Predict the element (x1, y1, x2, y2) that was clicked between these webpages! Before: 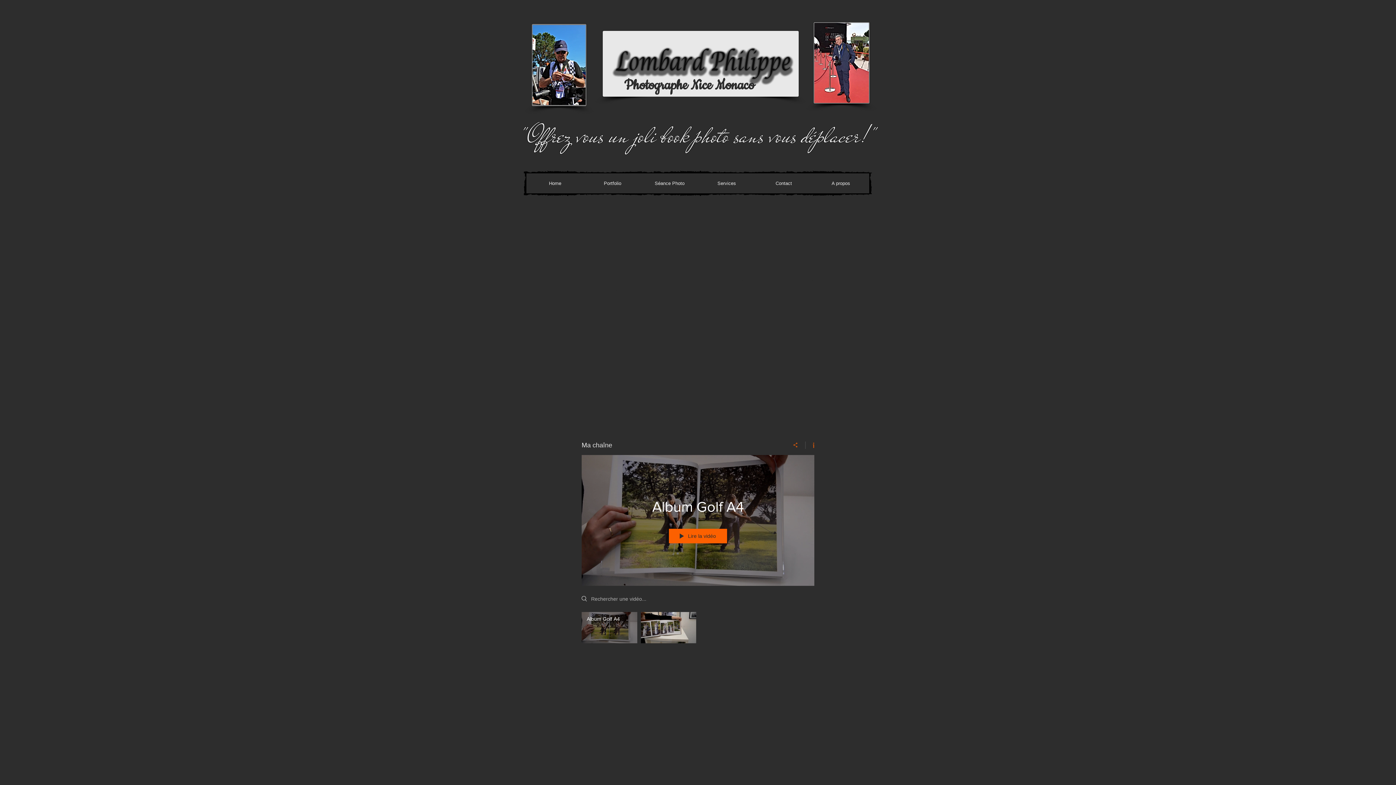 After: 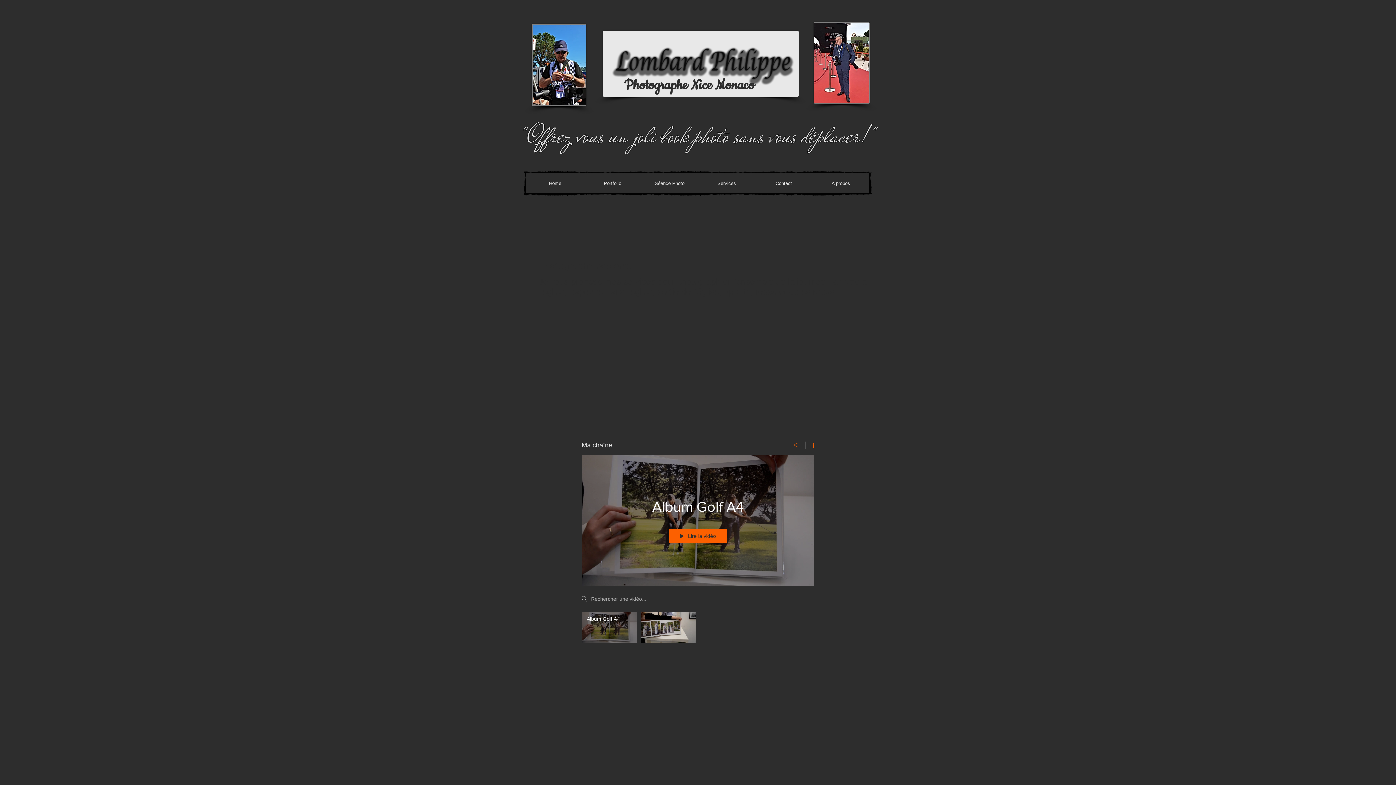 Action: bbox: (805, 441, 814, 448) label: Afficher les infos